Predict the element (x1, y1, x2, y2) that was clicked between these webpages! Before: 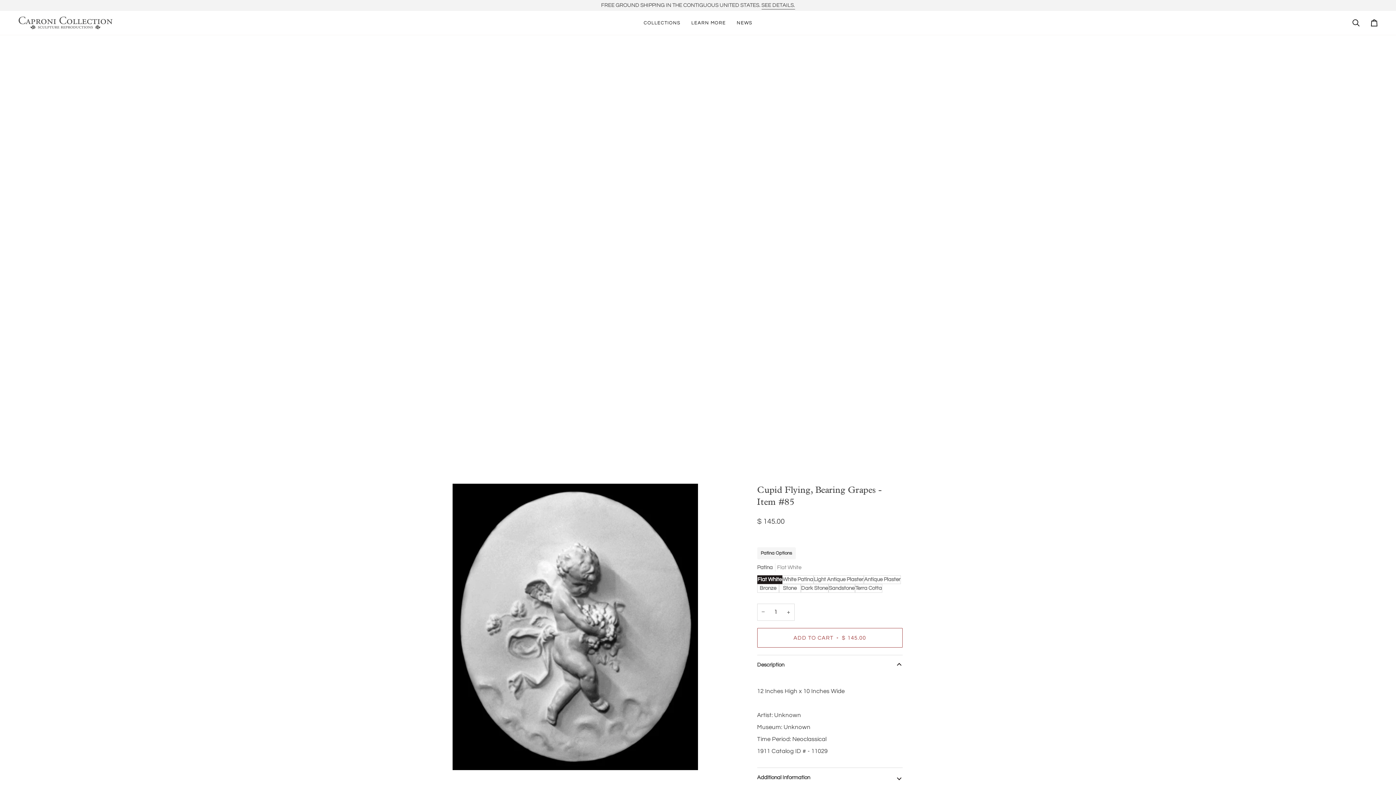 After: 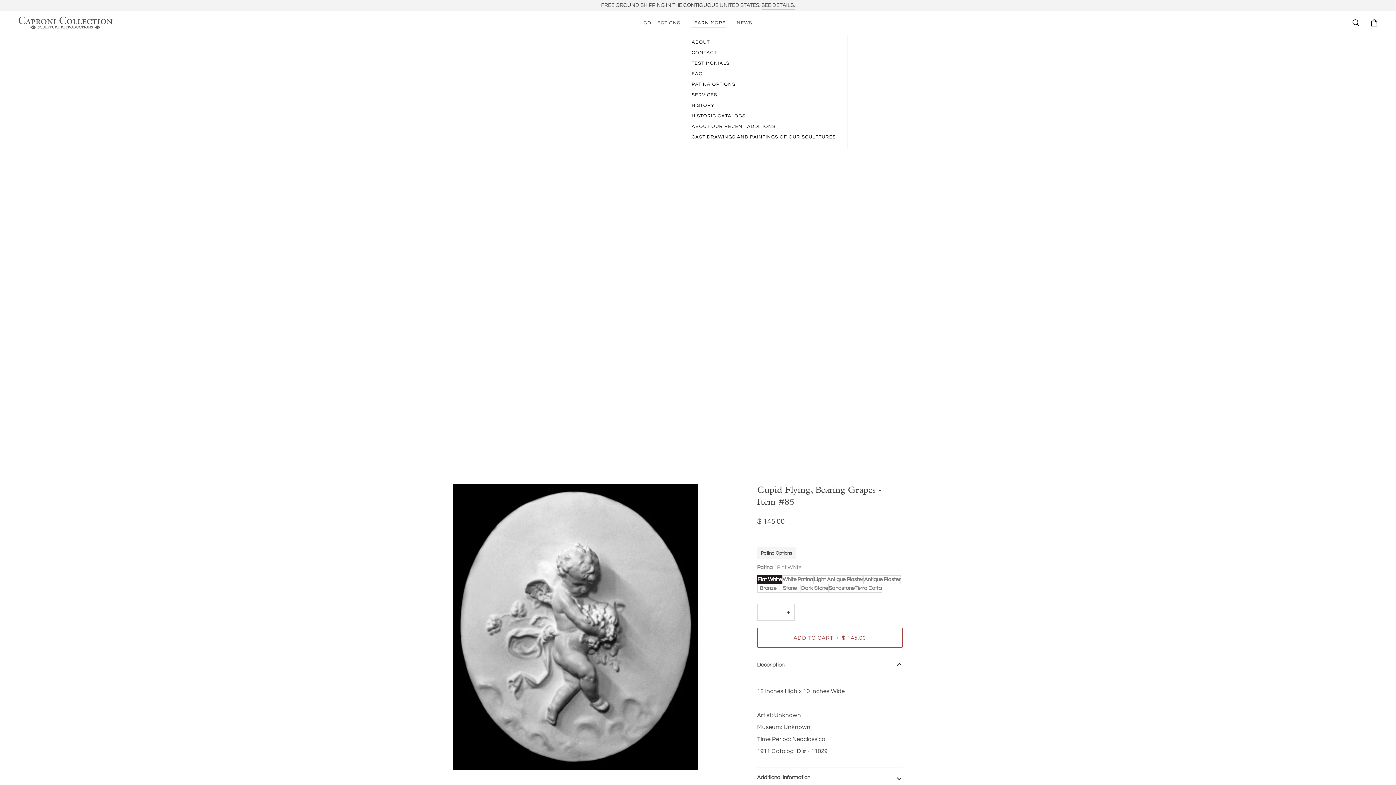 Action: label: LEARN MORE bbox: (686, 10, 731, 34)